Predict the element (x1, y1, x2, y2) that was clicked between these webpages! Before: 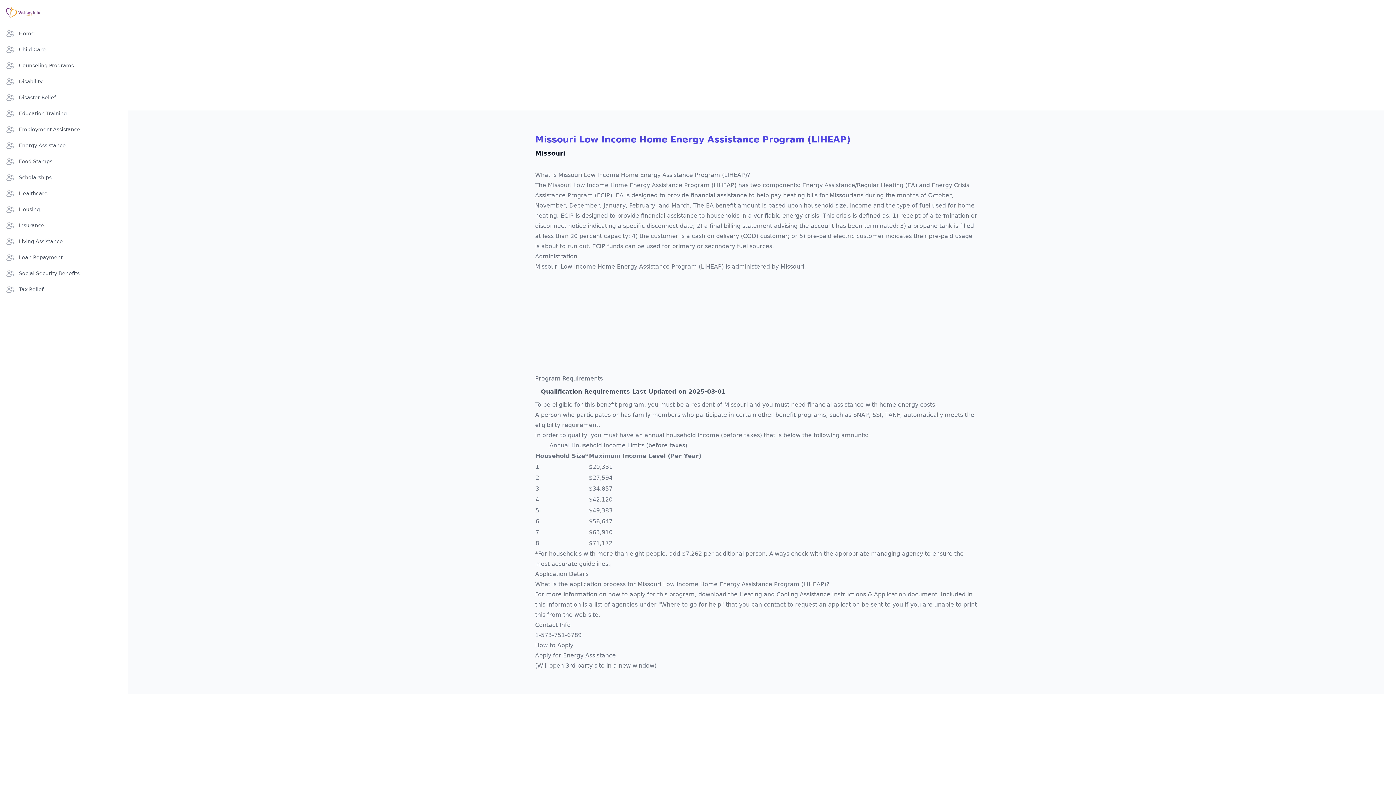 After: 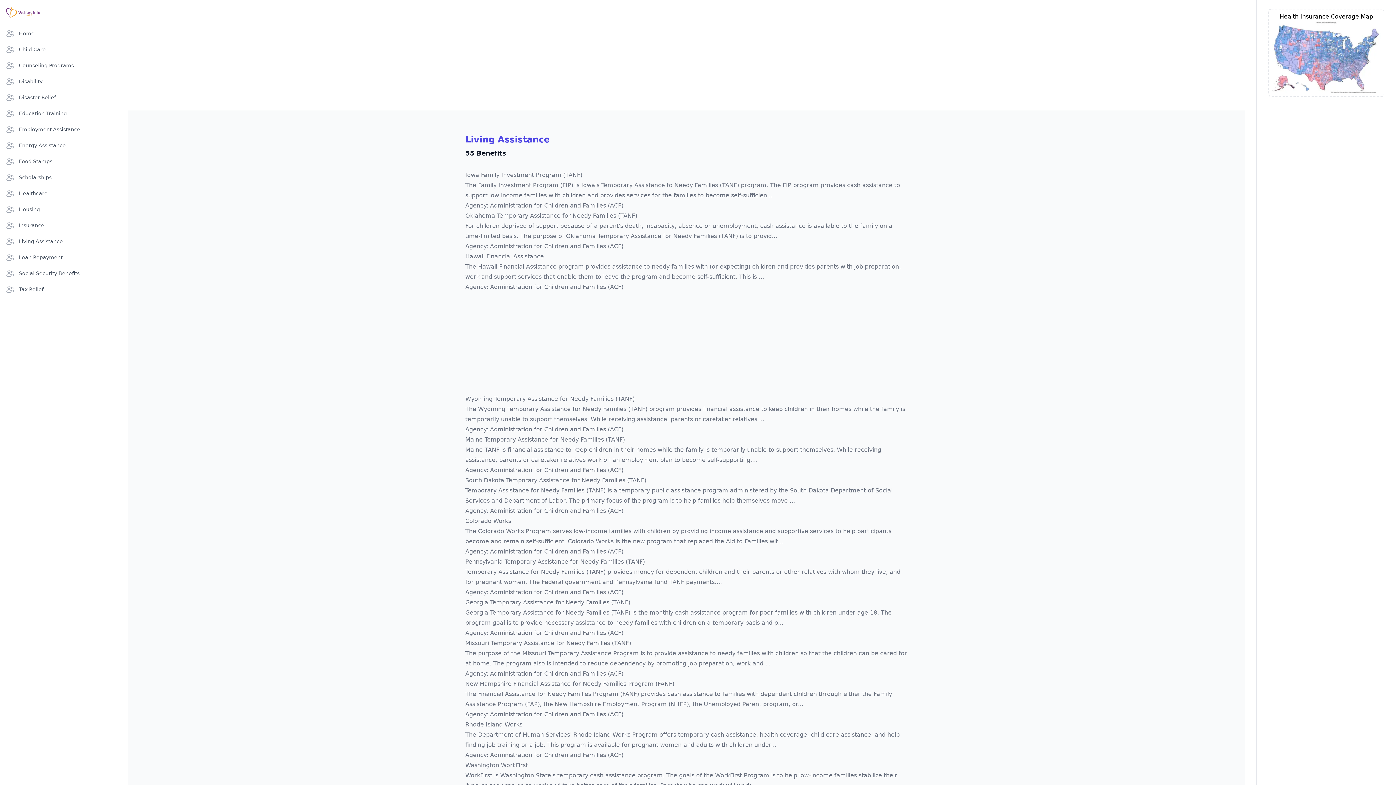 Action: label: Living Assistance bbox: (2, 234, 113, 248)